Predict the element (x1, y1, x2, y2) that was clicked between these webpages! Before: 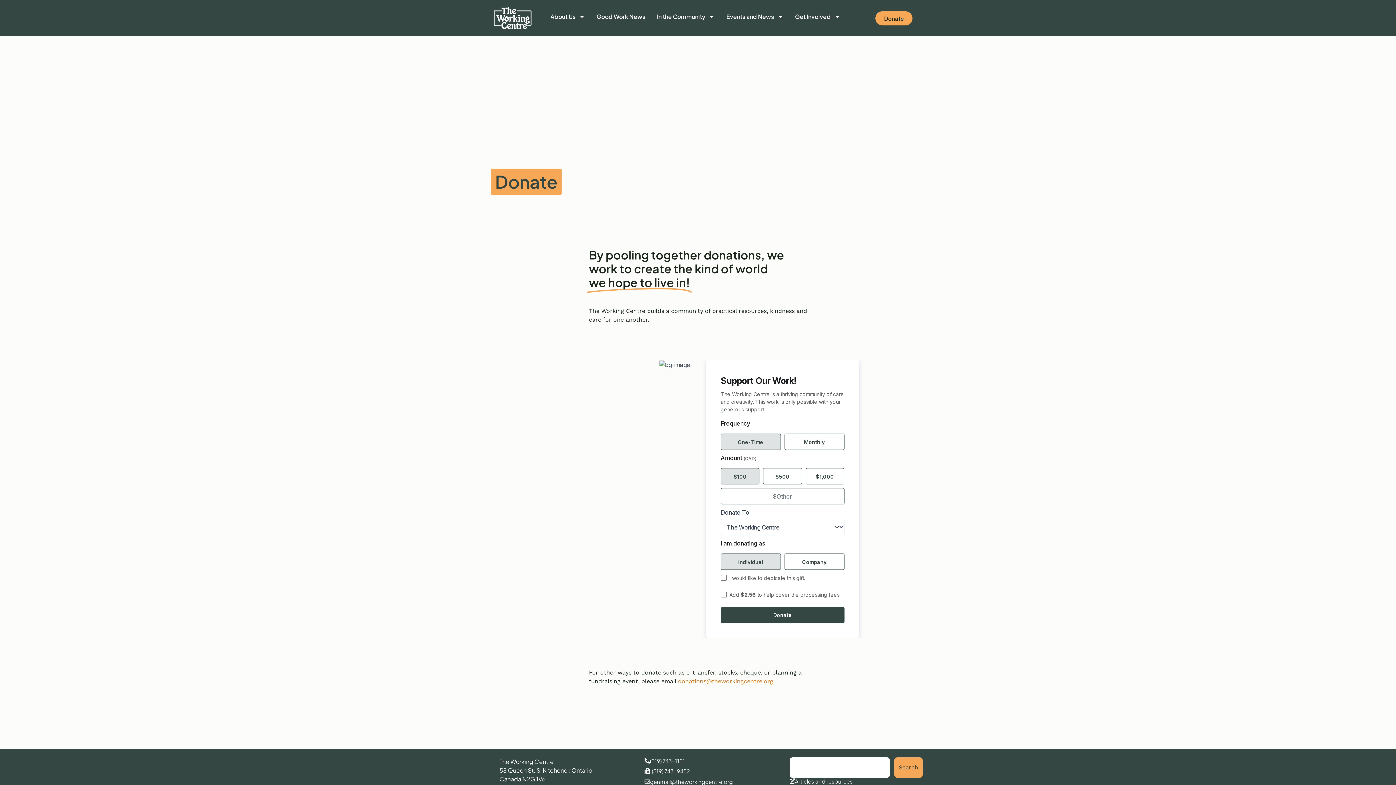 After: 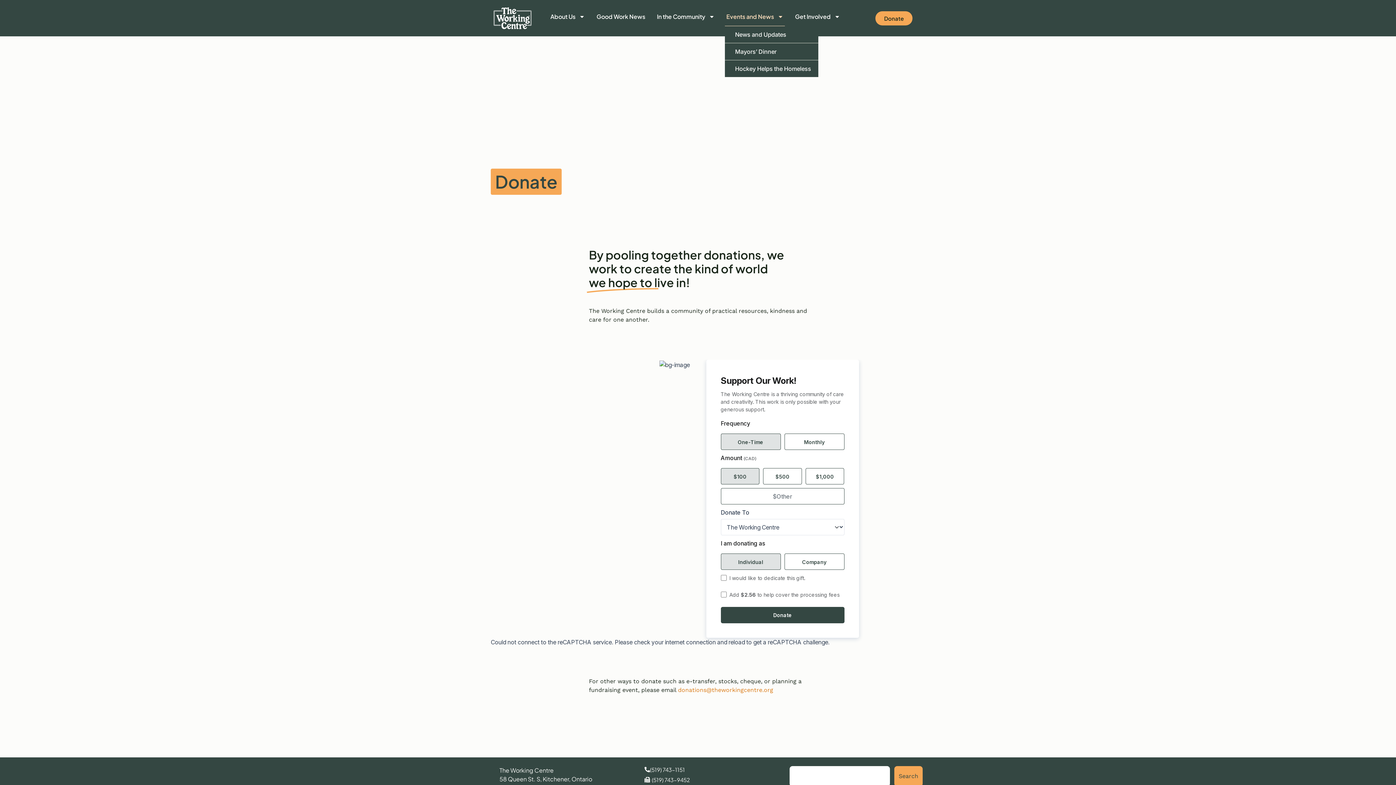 Action: bbox: (725, 7, 785, 26) label: Events and News